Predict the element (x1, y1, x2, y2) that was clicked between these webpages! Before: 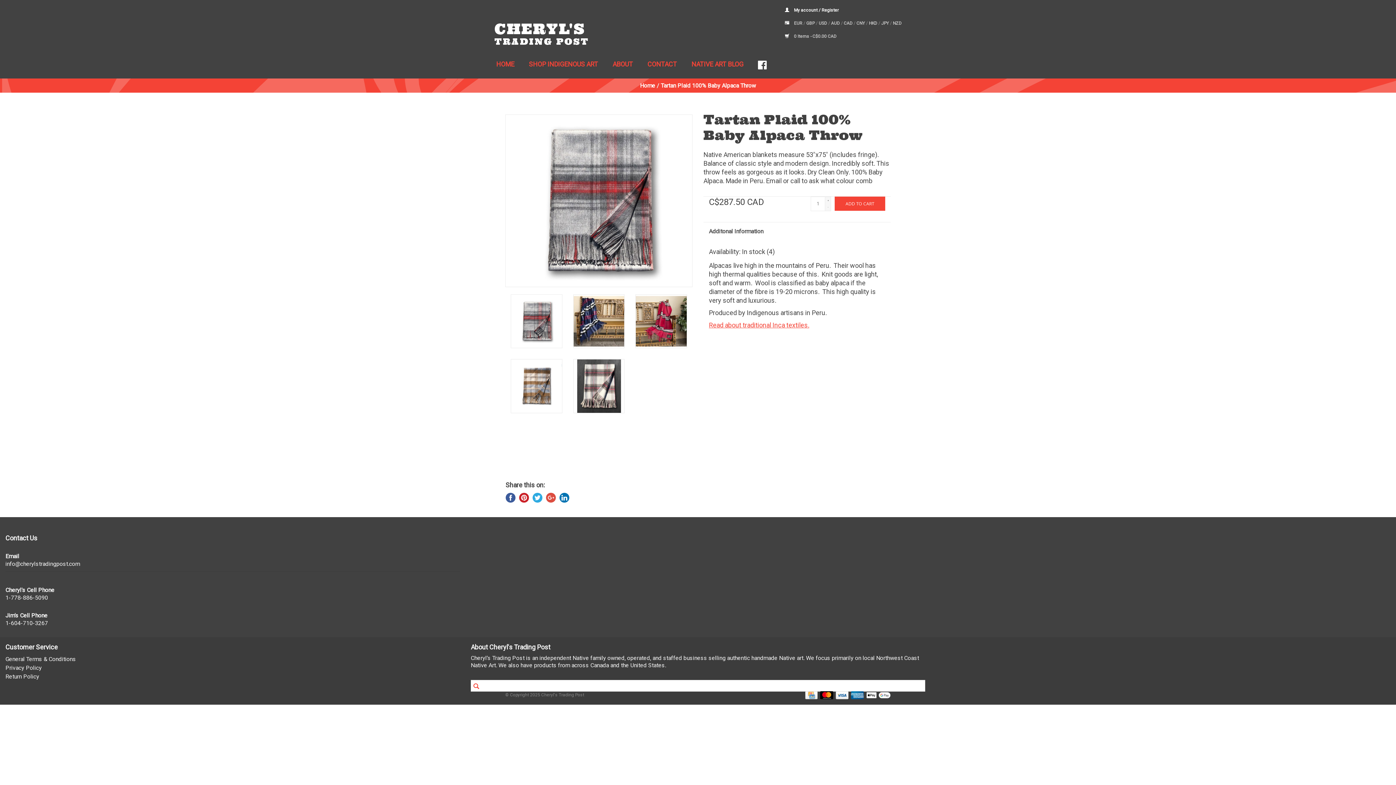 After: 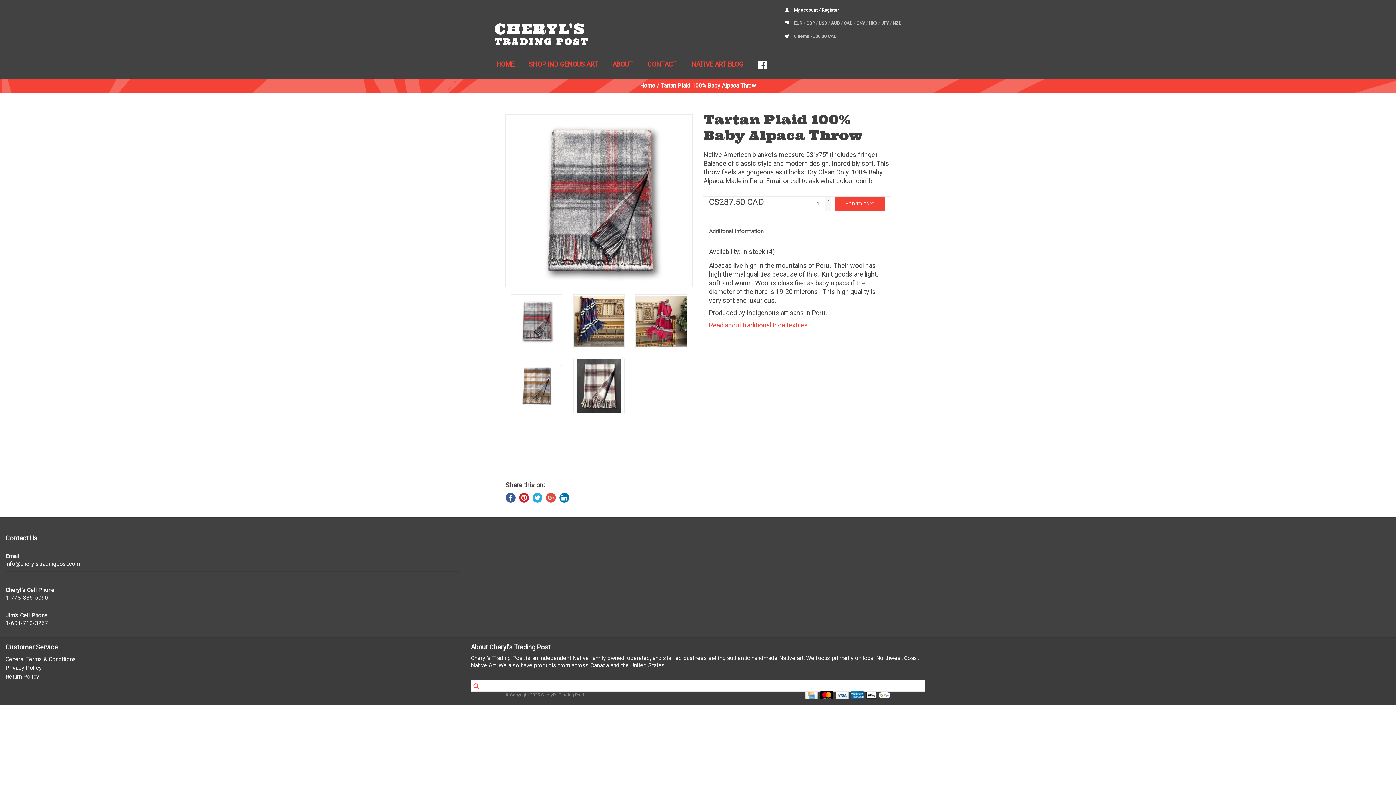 Action: label: Additonal Information bbox: (703, 222, 797, 240)